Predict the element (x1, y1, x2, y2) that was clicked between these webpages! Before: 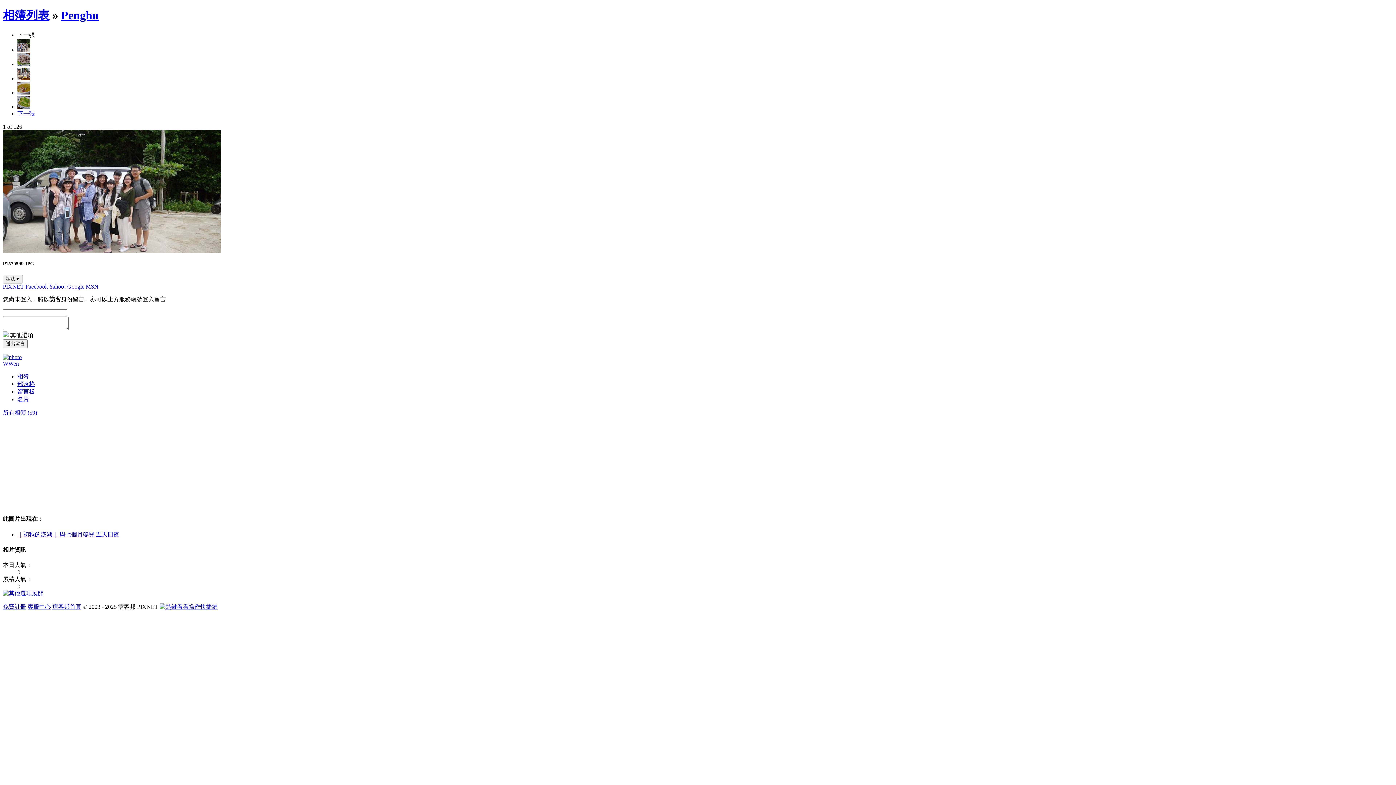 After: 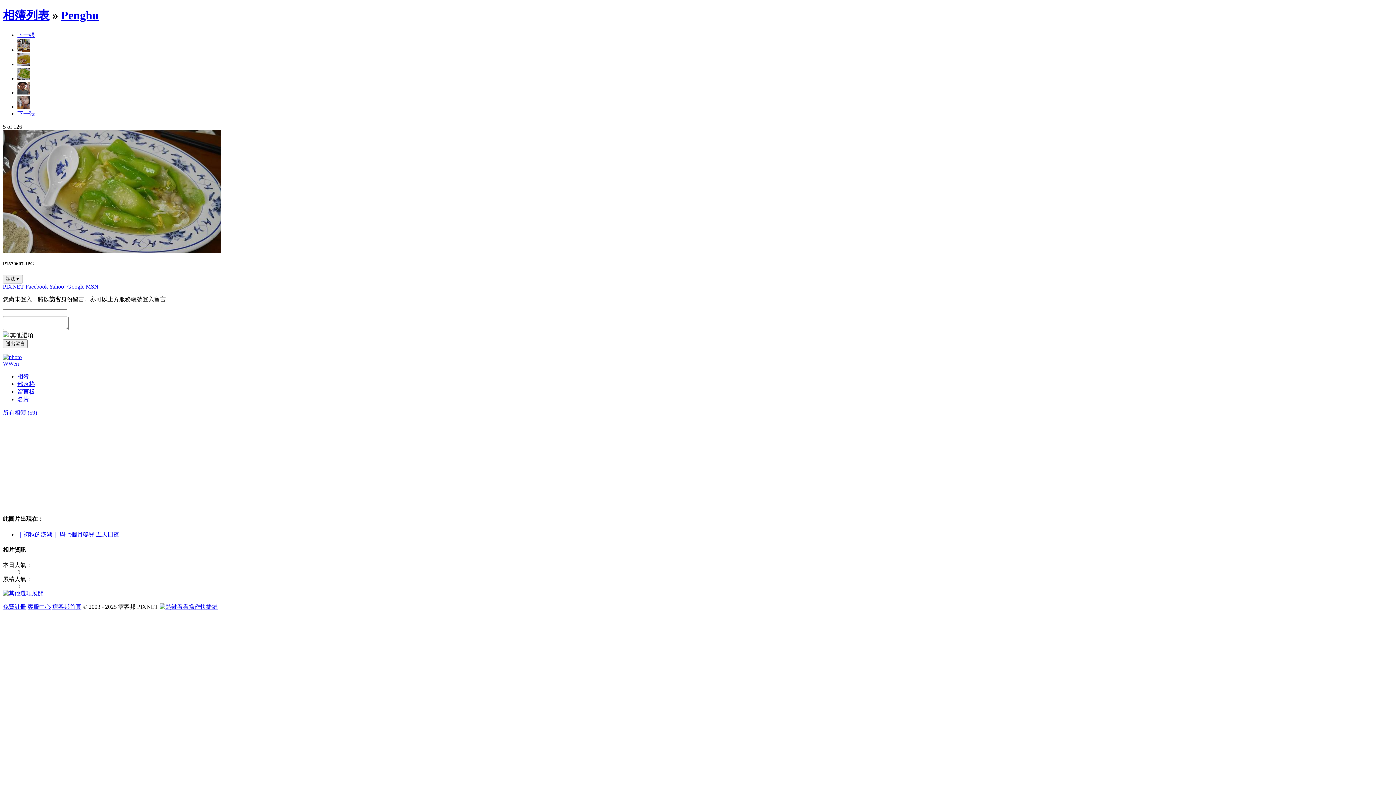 Action: bbox: (17, 103, 30, 109)